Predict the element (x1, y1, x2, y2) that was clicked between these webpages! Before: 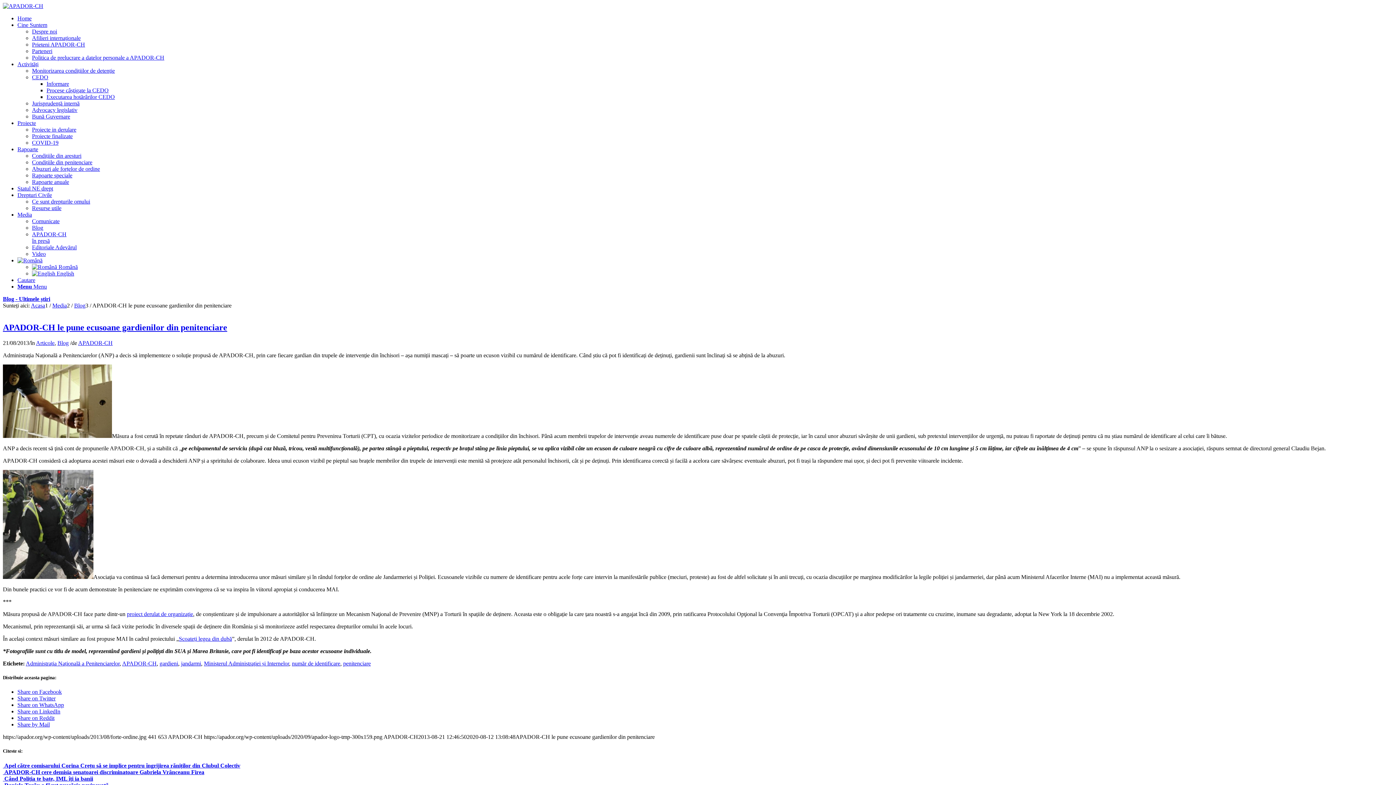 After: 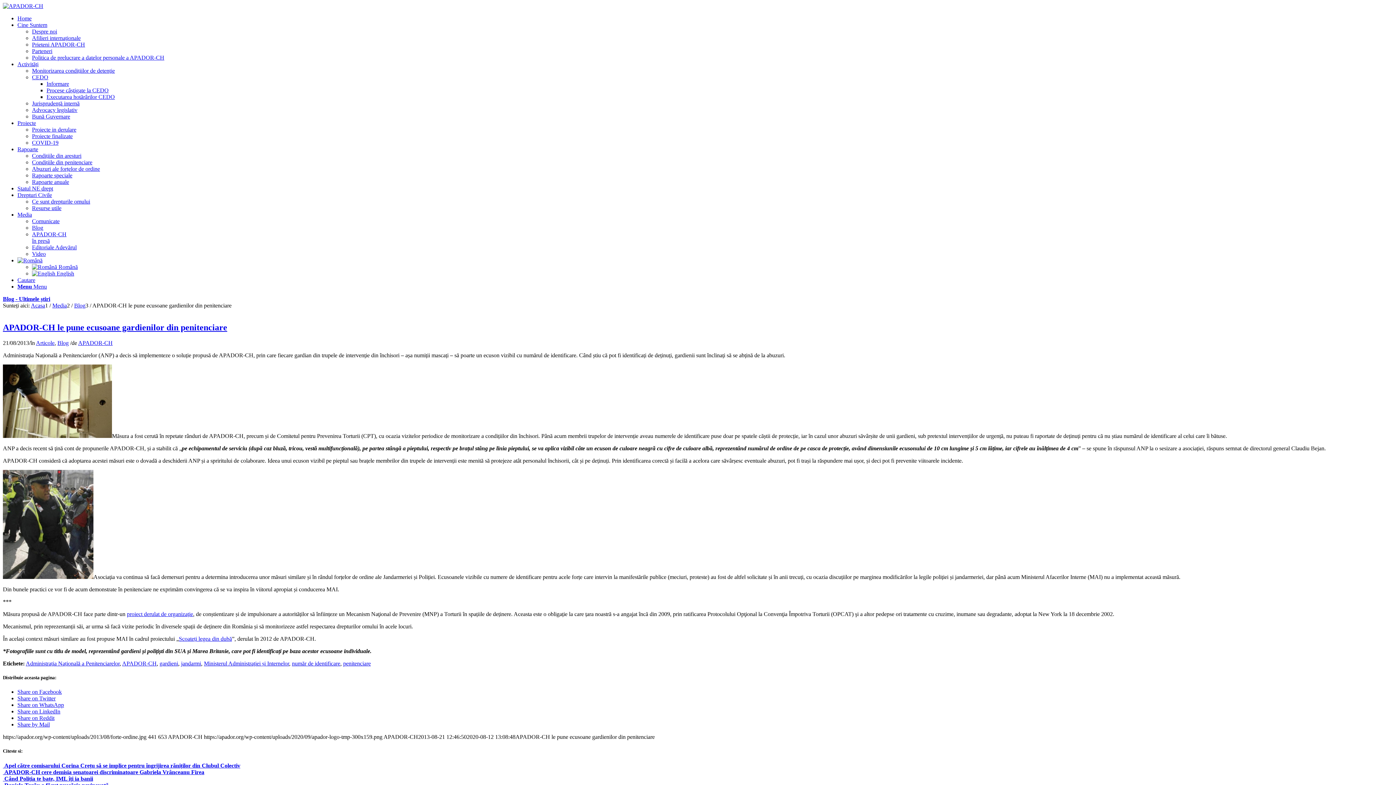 Action: bbox: (17, 146, 38, 152) label: Rapoarte